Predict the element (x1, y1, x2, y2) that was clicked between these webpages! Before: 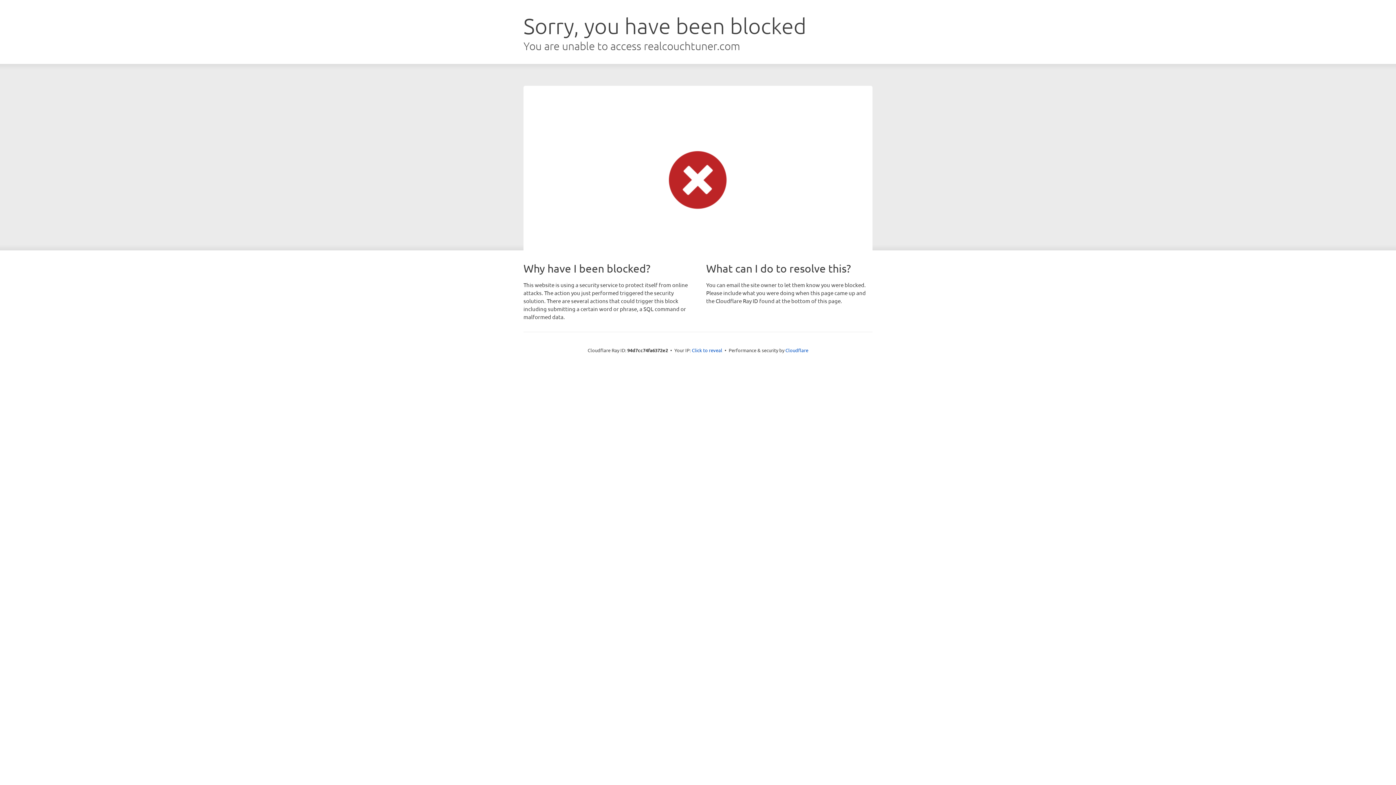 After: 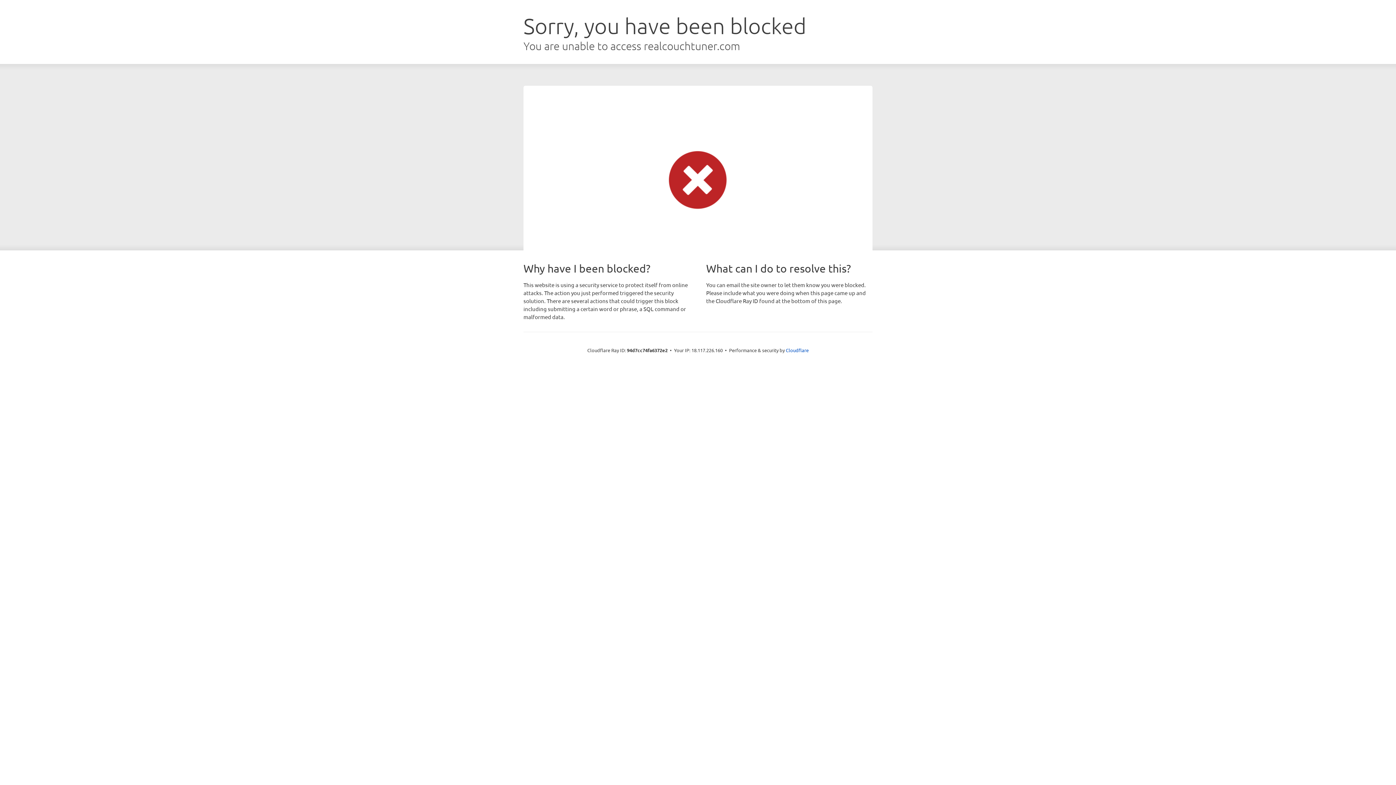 Action: label: Click to reveal bbox: (692, 346, 722, 353)